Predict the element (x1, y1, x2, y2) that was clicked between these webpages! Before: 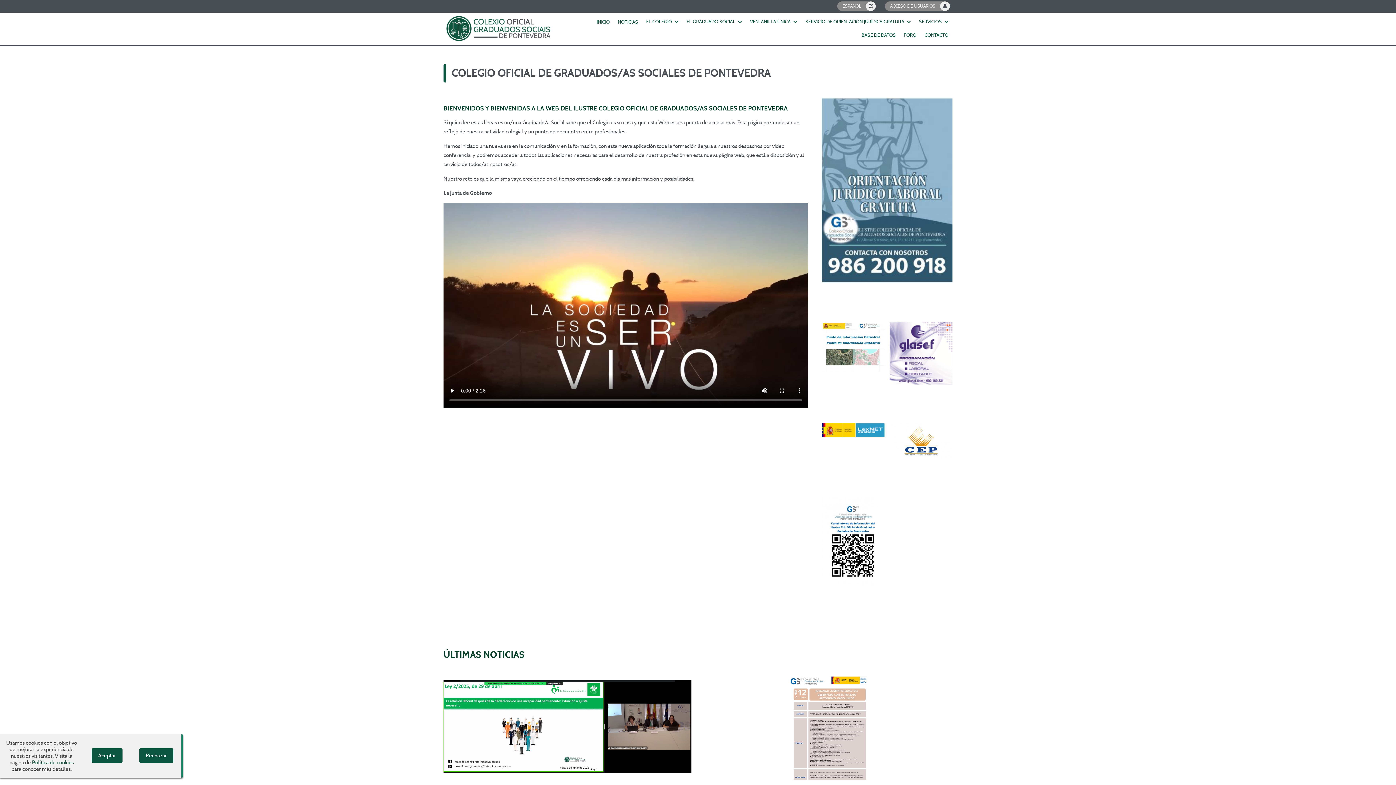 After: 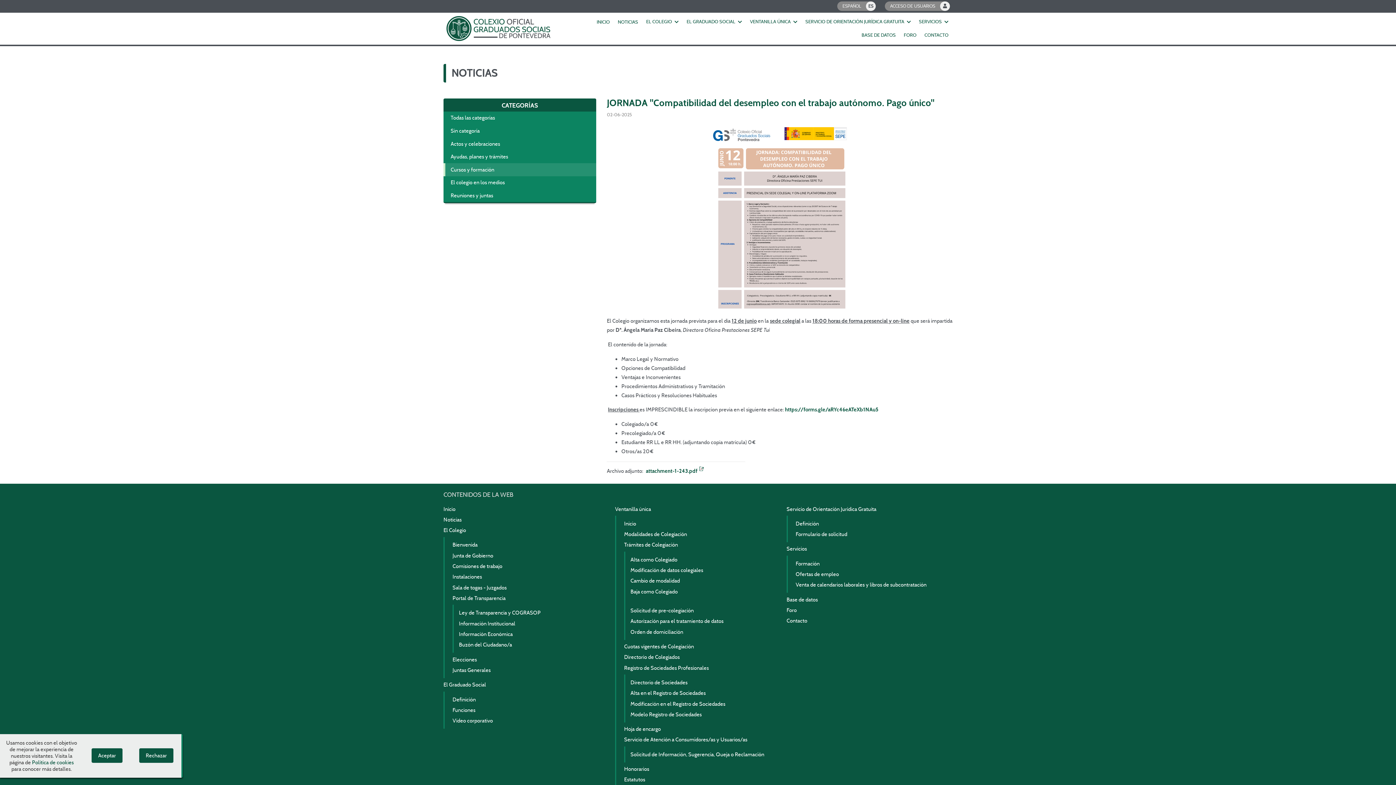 Action: bbox: (704, 775, 952, 782)